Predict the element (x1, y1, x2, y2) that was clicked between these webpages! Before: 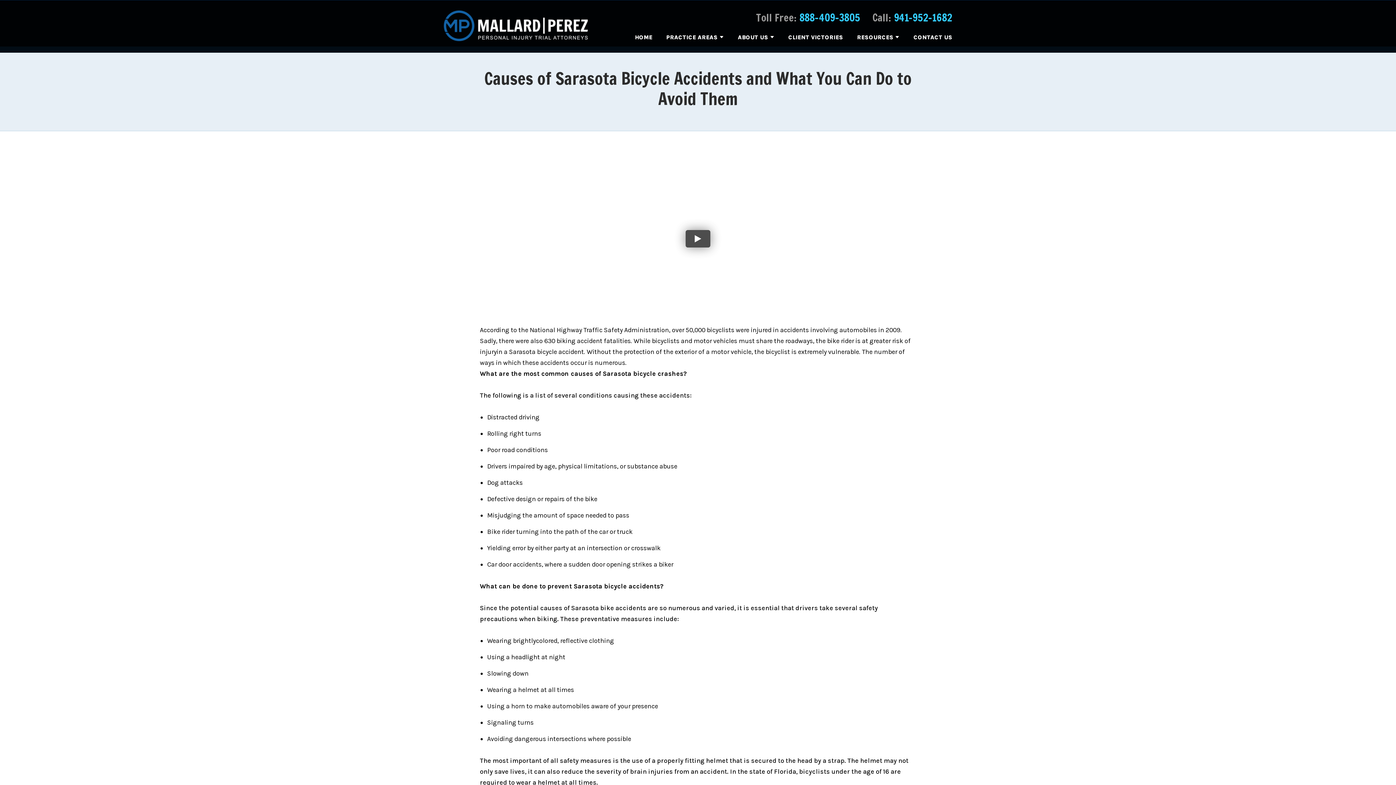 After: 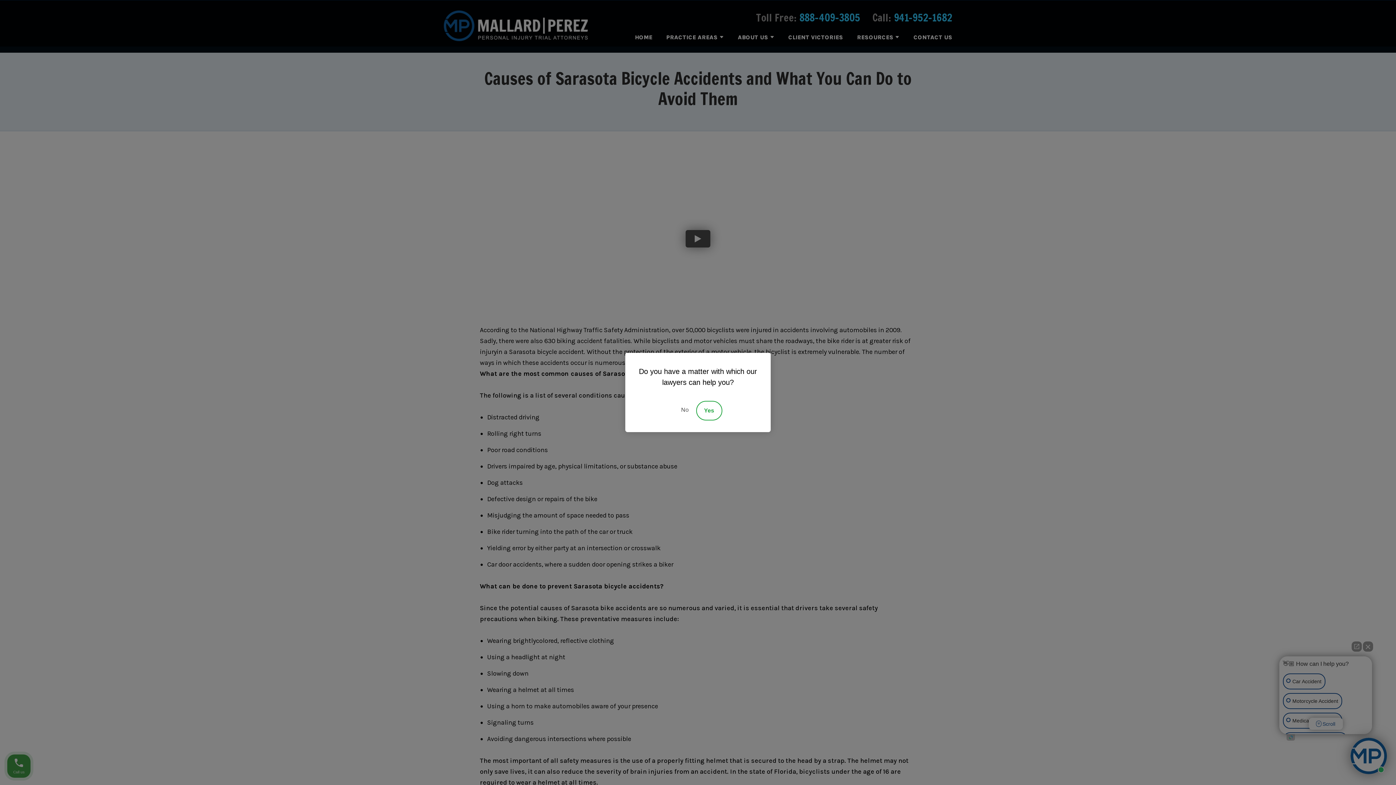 Action: bbox: (685, 230, 710, 247)